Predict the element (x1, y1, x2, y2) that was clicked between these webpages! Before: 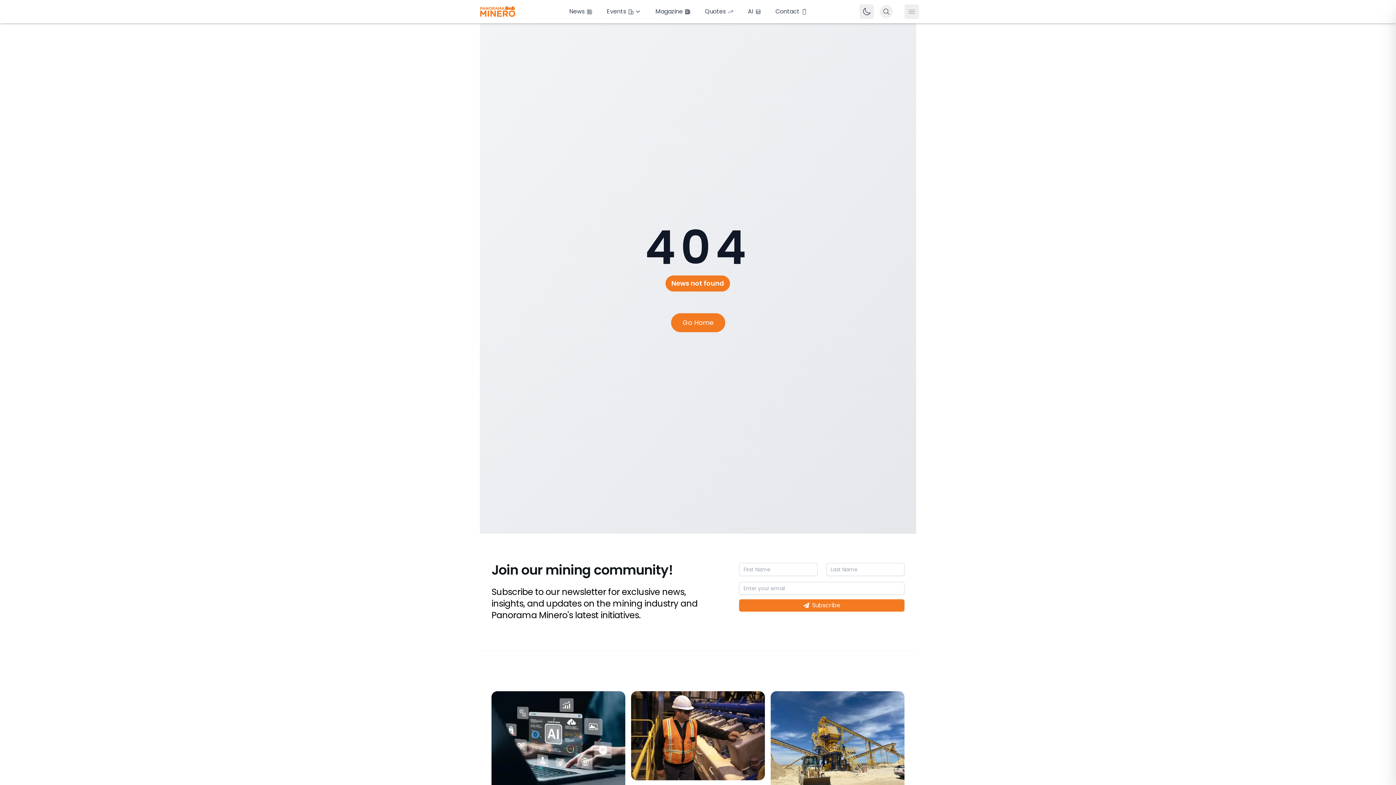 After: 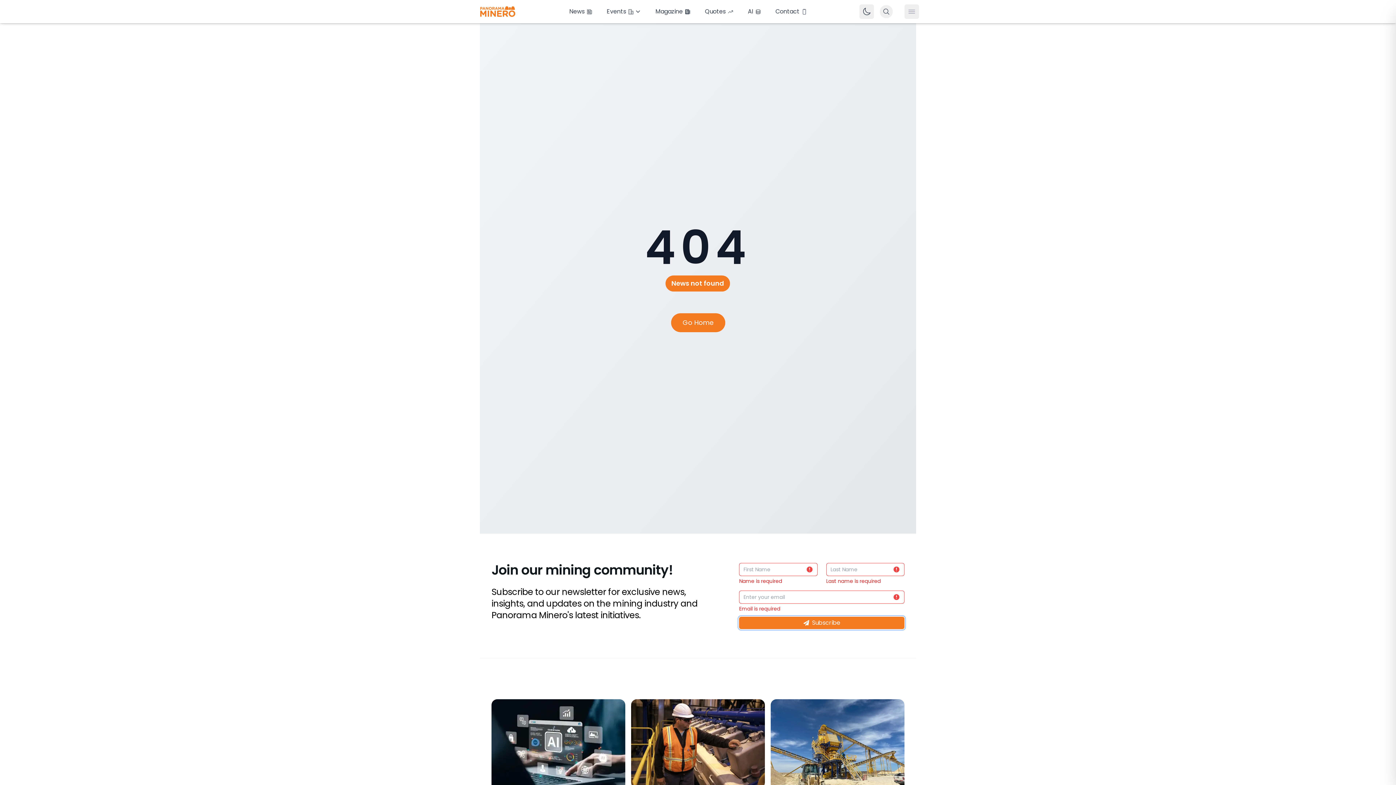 Action: bbox: (739, 599, 904, 612) label: Subscribe